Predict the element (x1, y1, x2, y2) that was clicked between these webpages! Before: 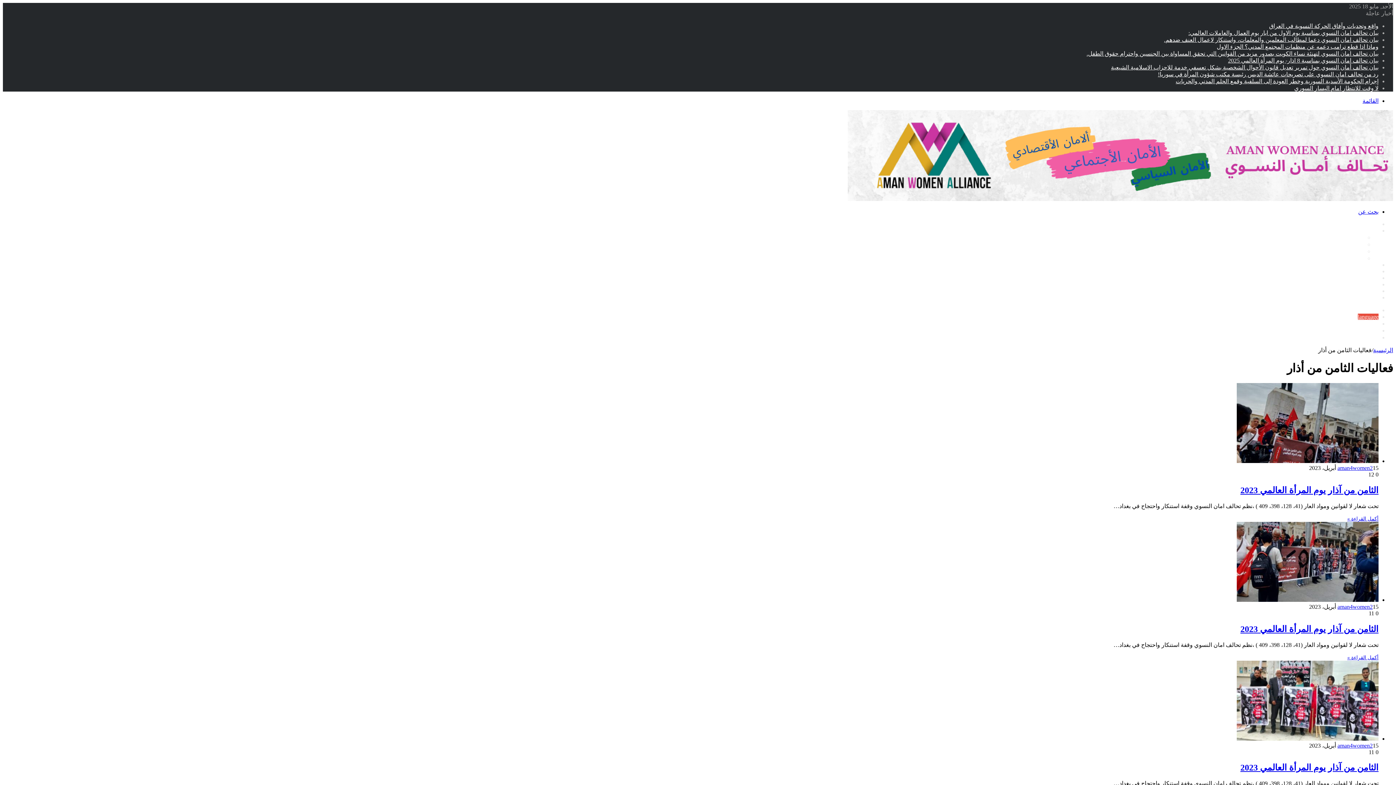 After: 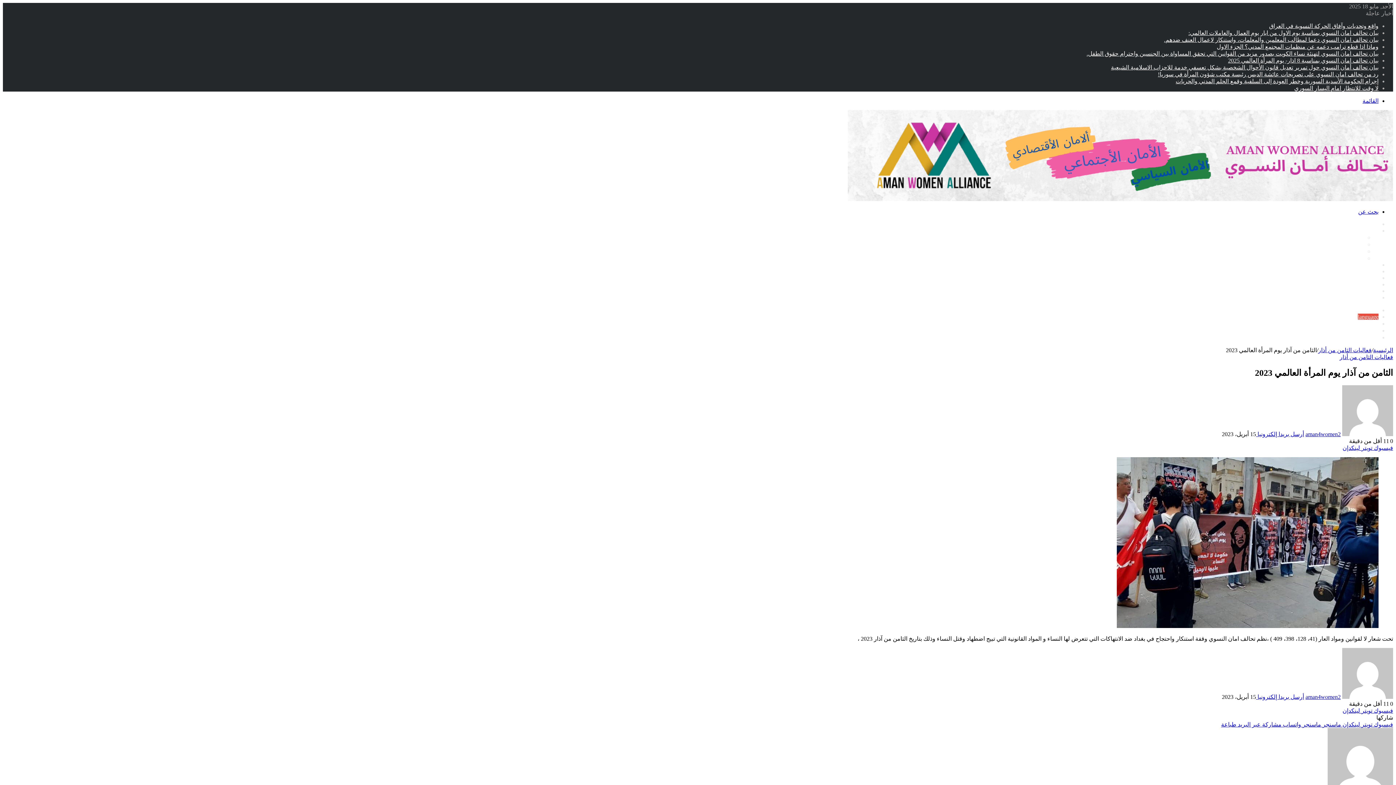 Action: bbox: (1240, 624, 1378, 634) label: الثامن من آذار يوم المرأة العالمي 2023